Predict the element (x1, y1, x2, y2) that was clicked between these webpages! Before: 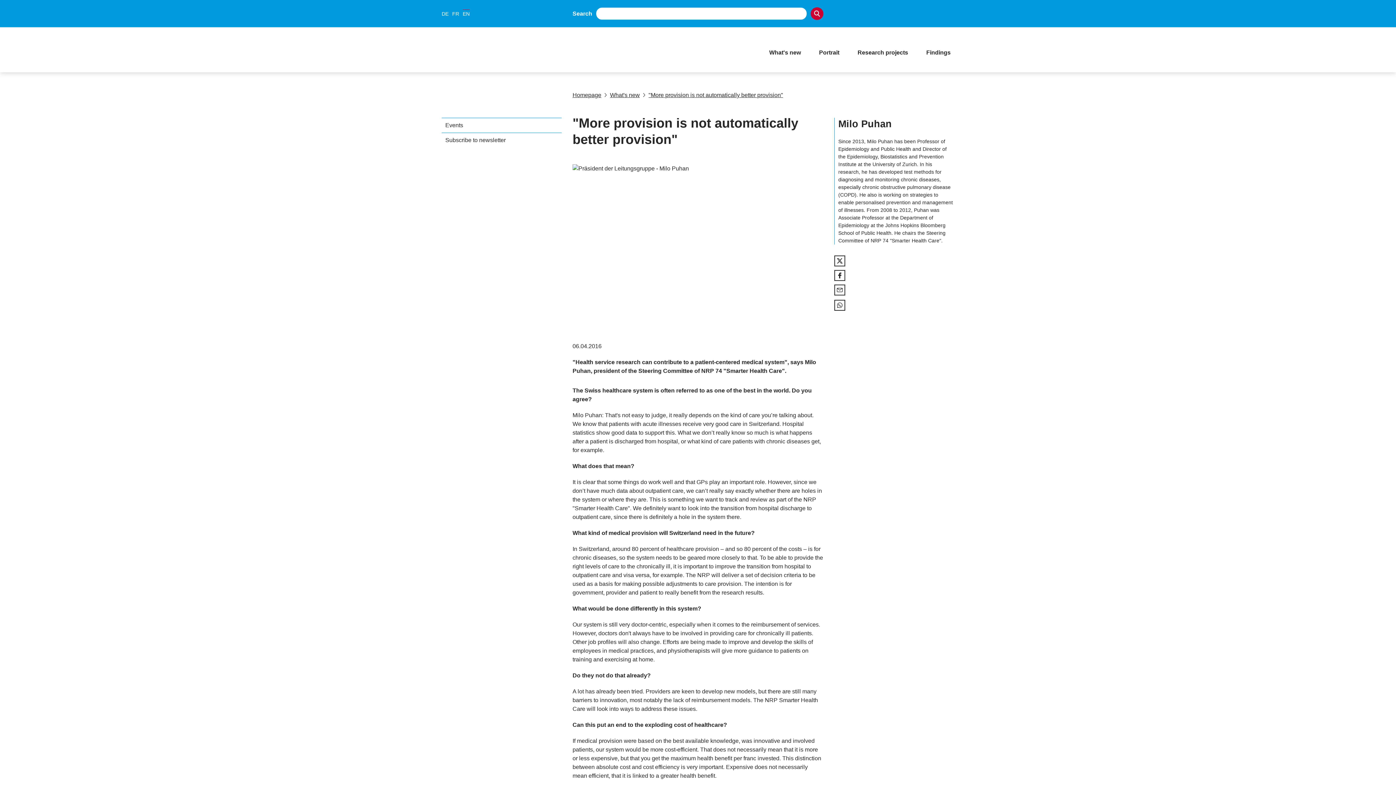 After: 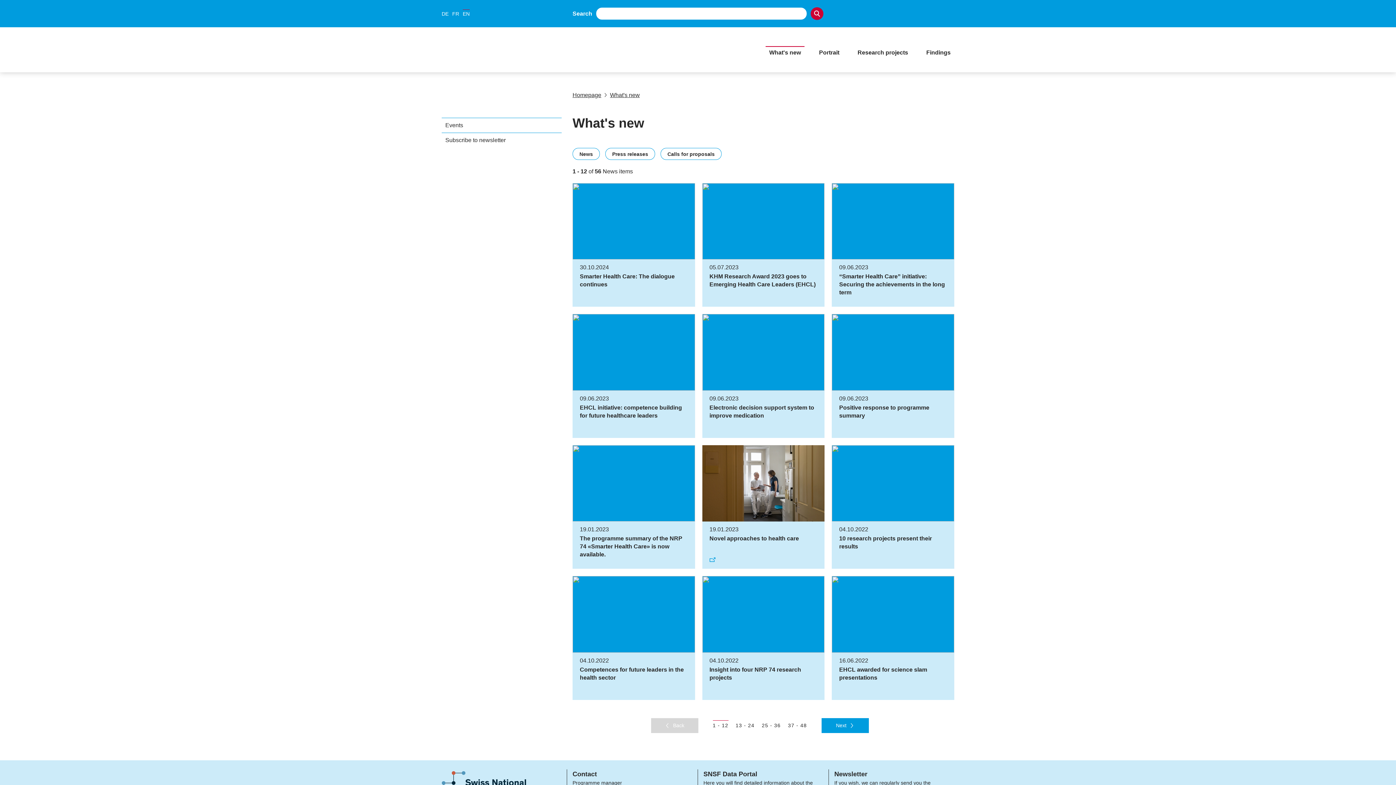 Action: bbox: (765, 46, 804, 57) label: What's new